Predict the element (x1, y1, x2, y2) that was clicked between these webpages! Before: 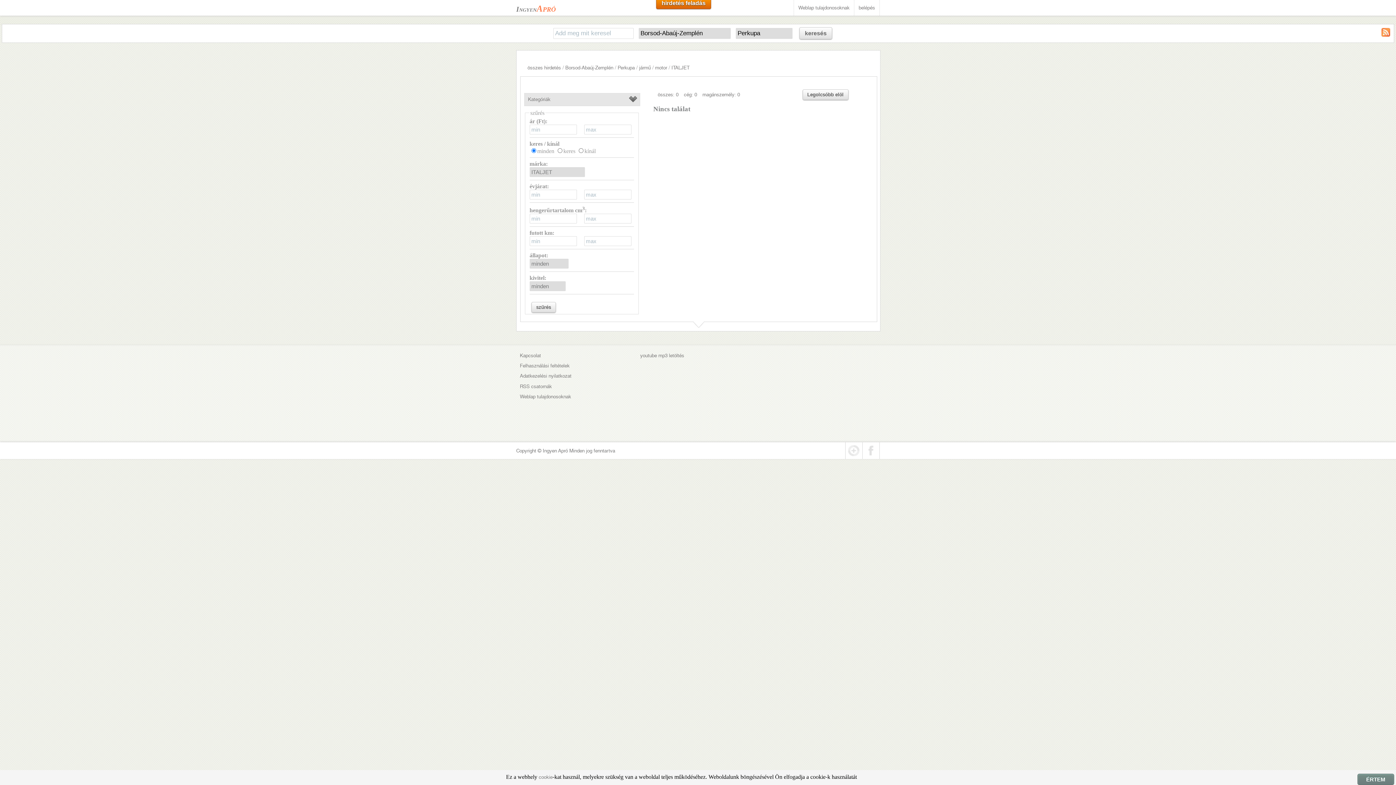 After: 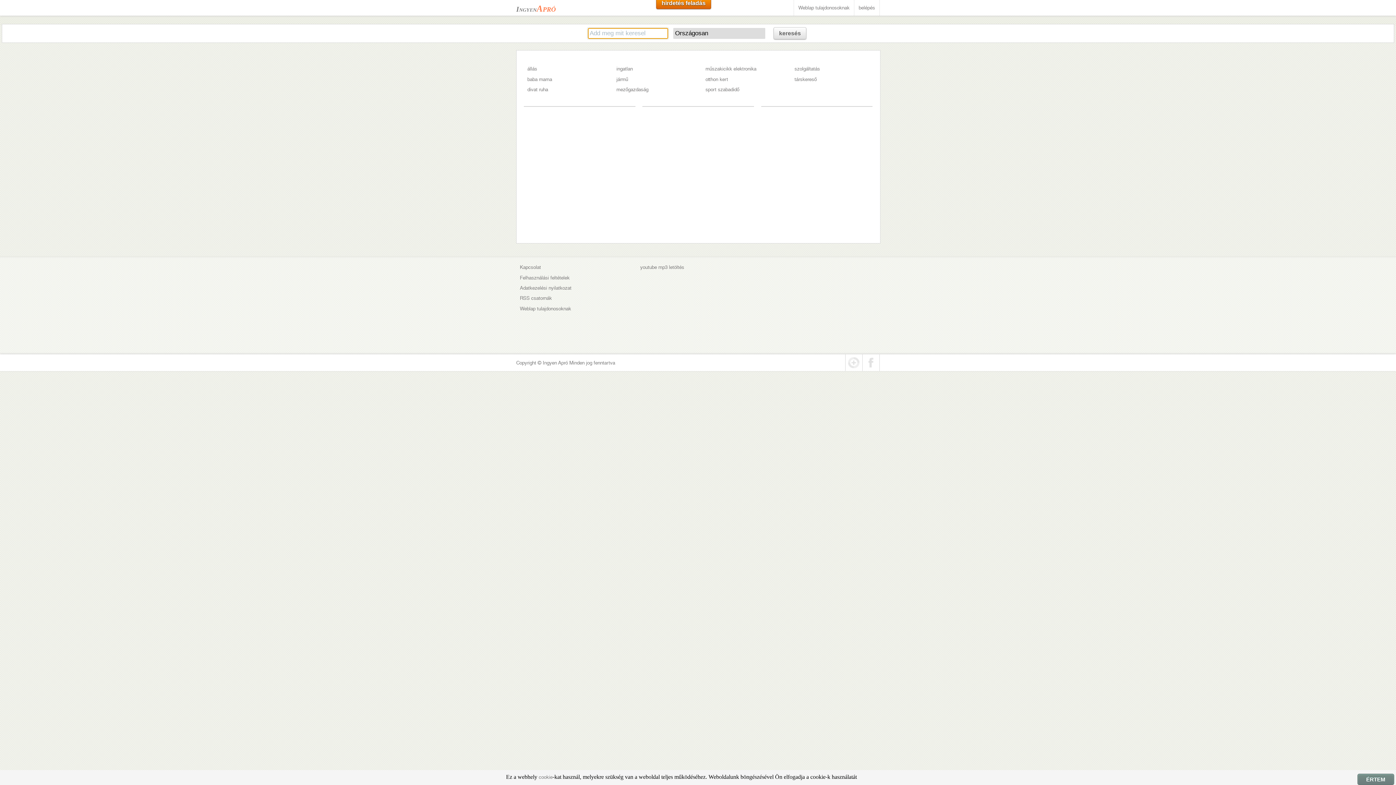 Action: bbox: (542, 448, 568, 453) label: Ingyen Apró